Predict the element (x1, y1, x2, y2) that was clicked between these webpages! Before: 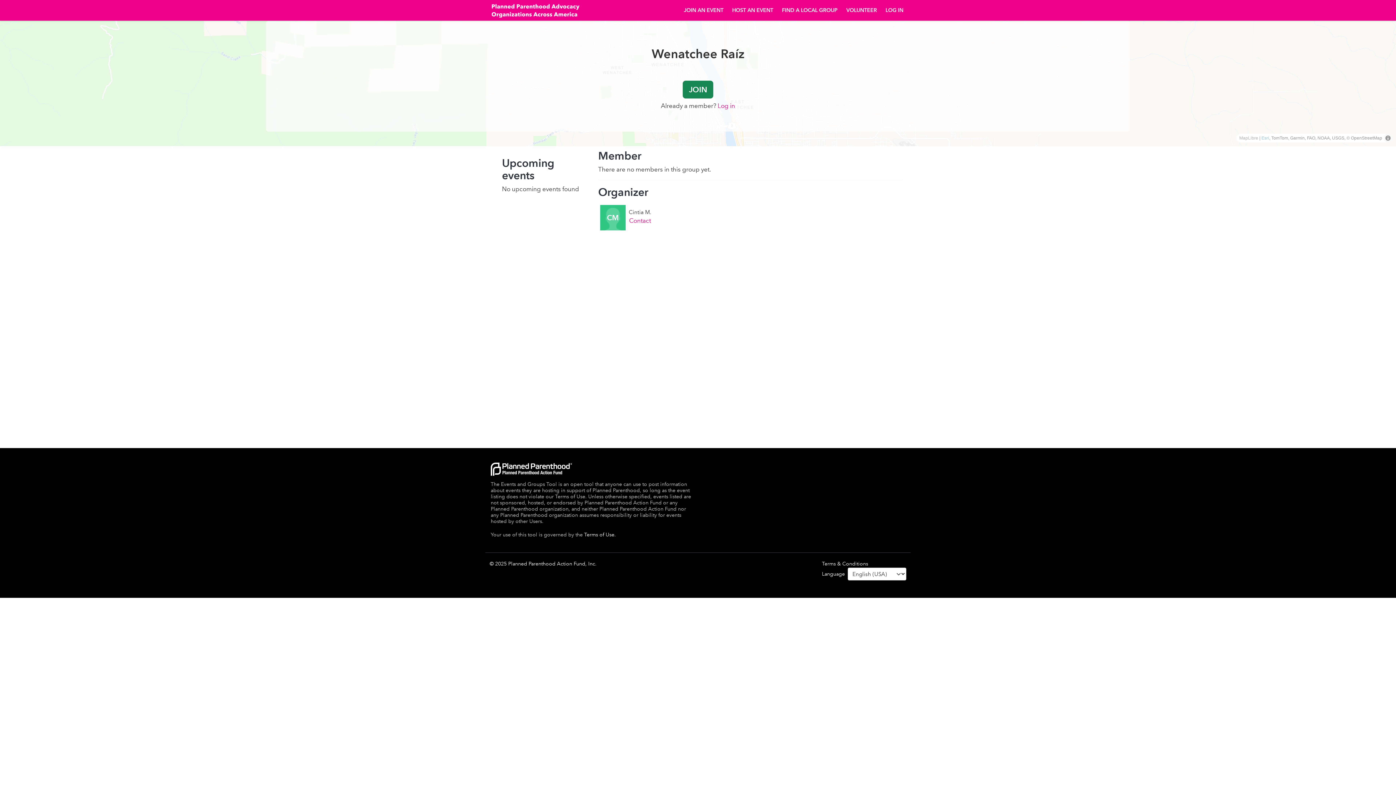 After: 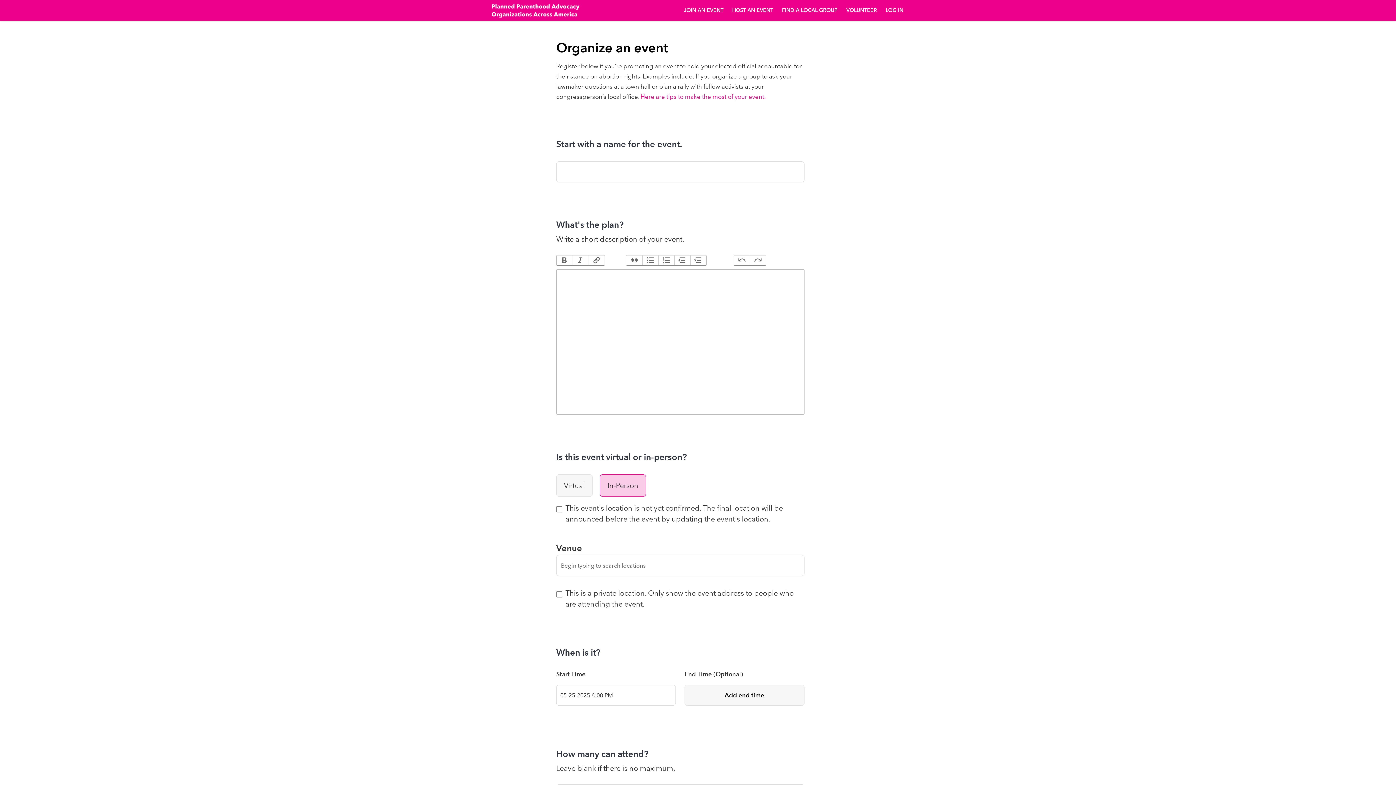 Action: bbox: (729, 1, 776, 19) label: HOST AN EVENT